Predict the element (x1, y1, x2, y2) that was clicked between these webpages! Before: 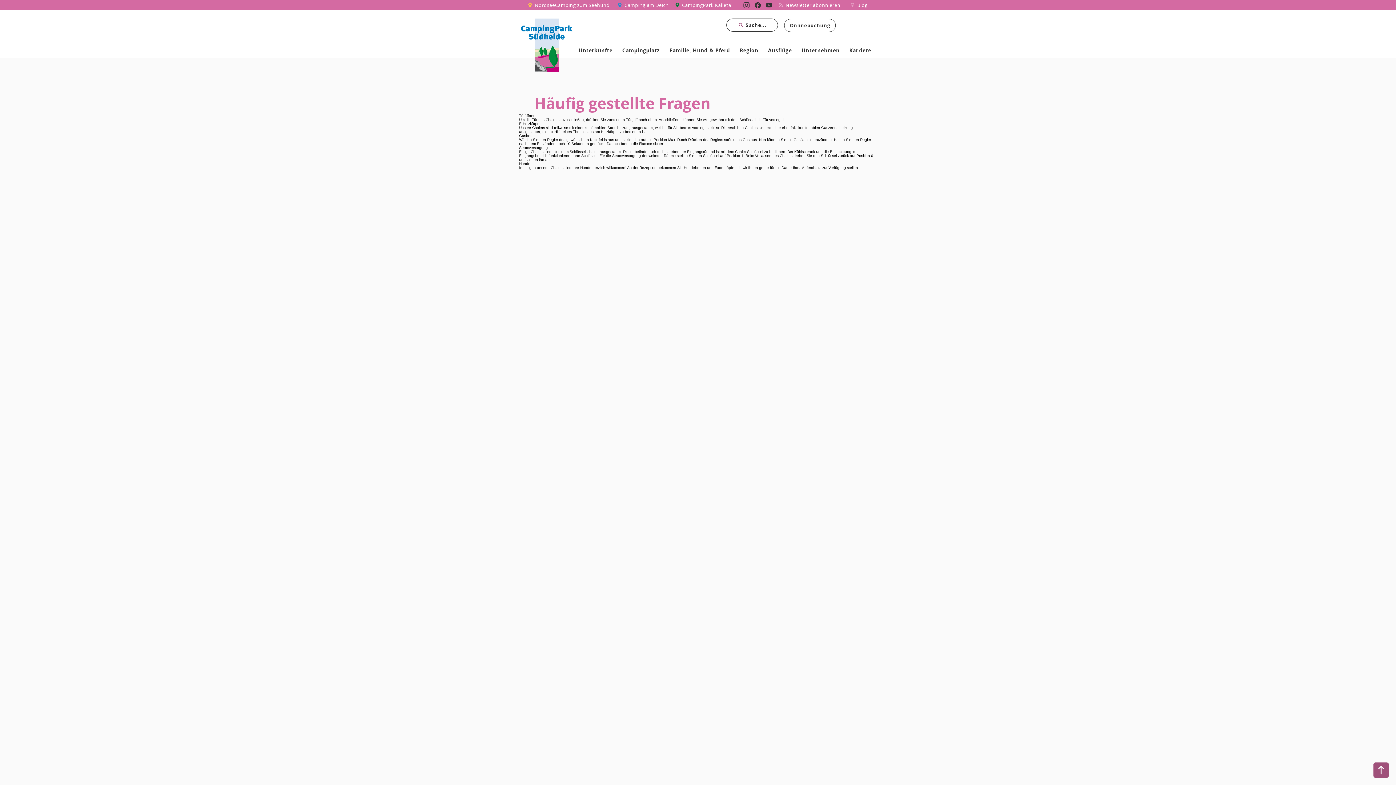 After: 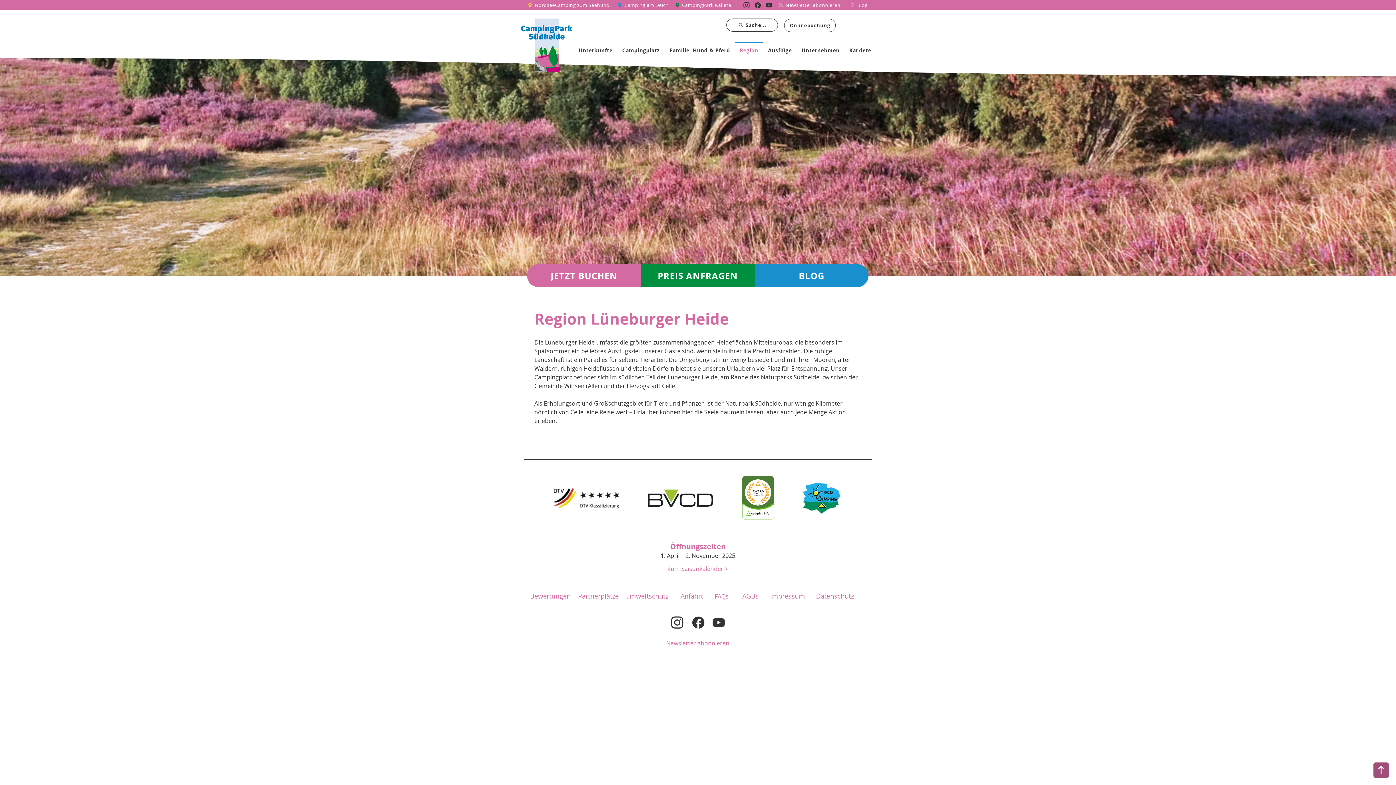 Action: label: Region bbox: (735, 42, 763, 57)